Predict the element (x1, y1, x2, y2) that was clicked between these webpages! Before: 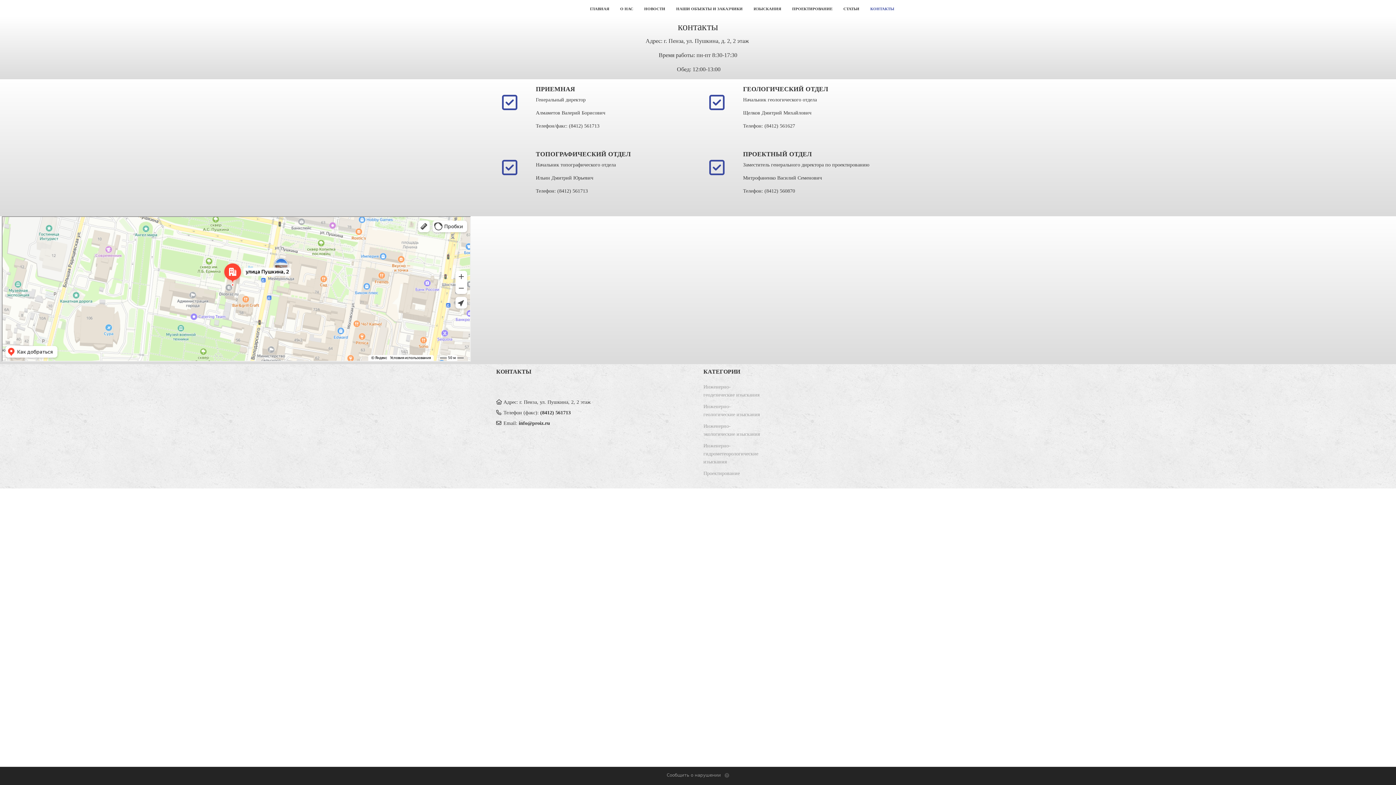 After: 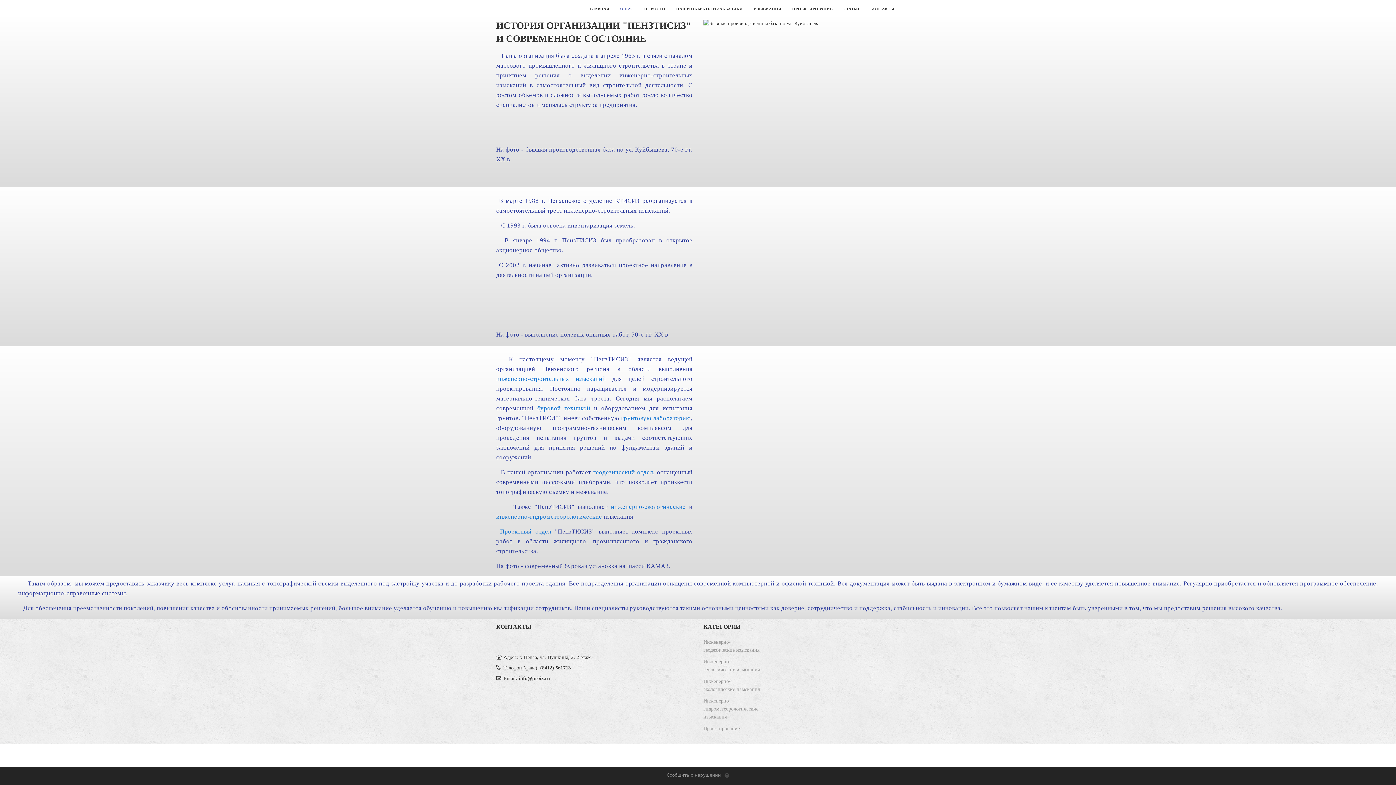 Action: bbox: (620, 5, 633, 11) label: О НАС